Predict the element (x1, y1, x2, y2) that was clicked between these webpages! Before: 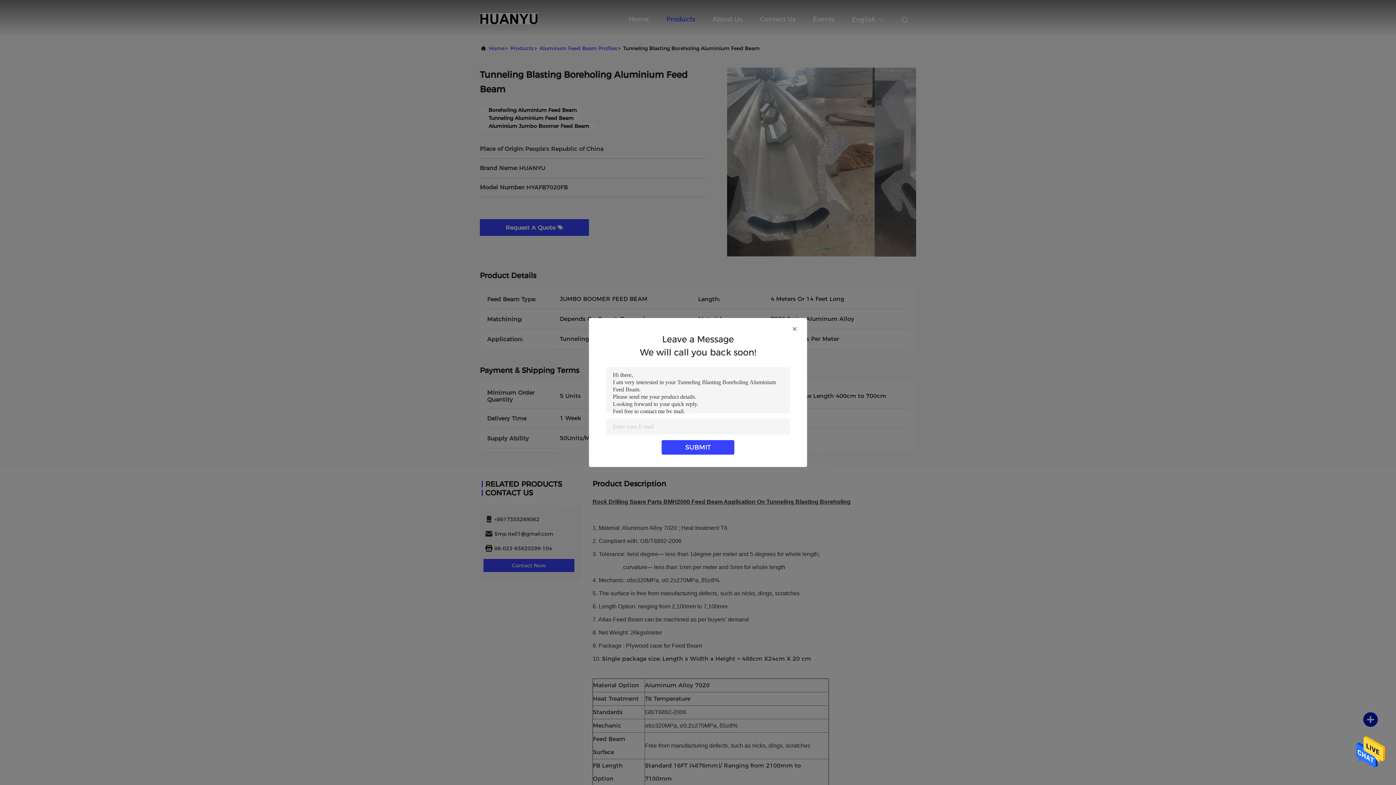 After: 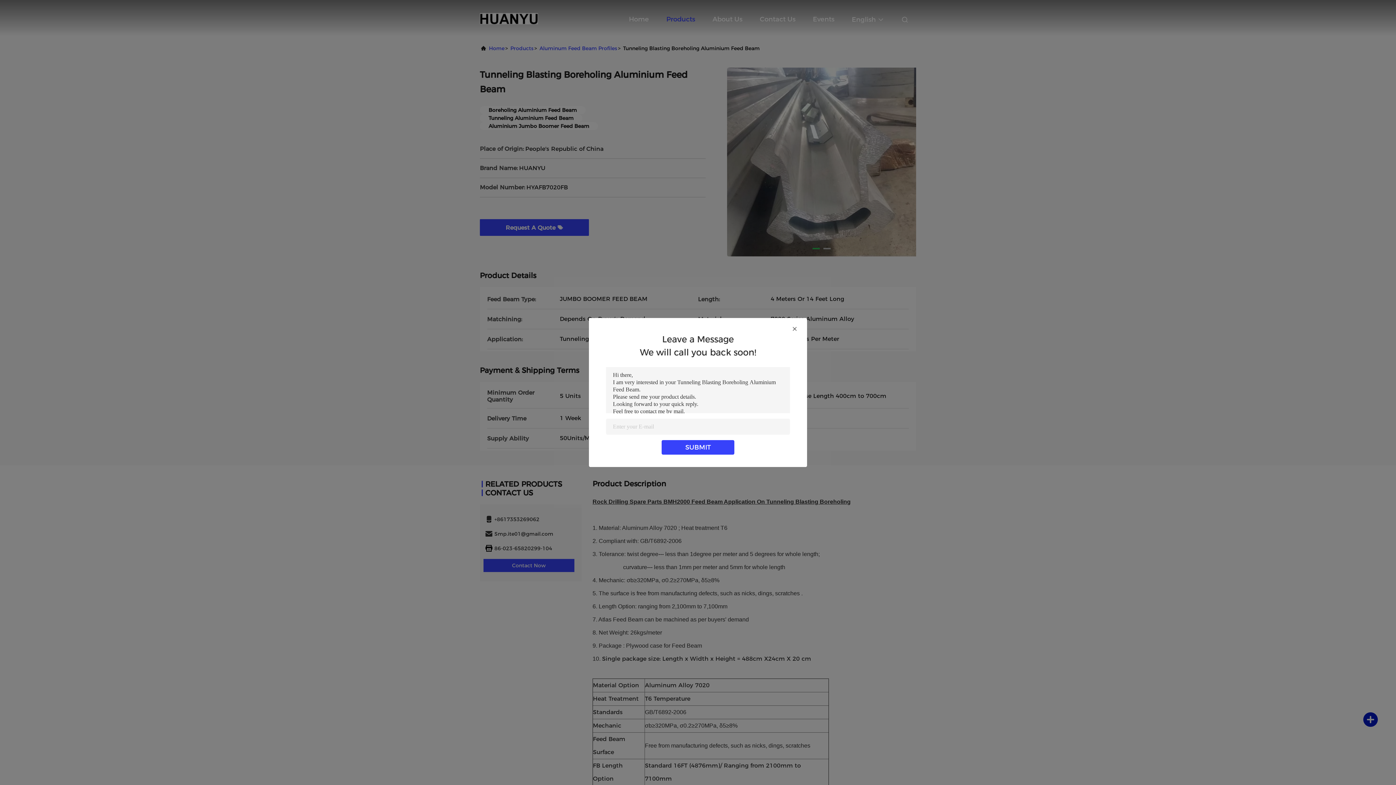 Action: bbox: (1356, 766, 1385, 773)